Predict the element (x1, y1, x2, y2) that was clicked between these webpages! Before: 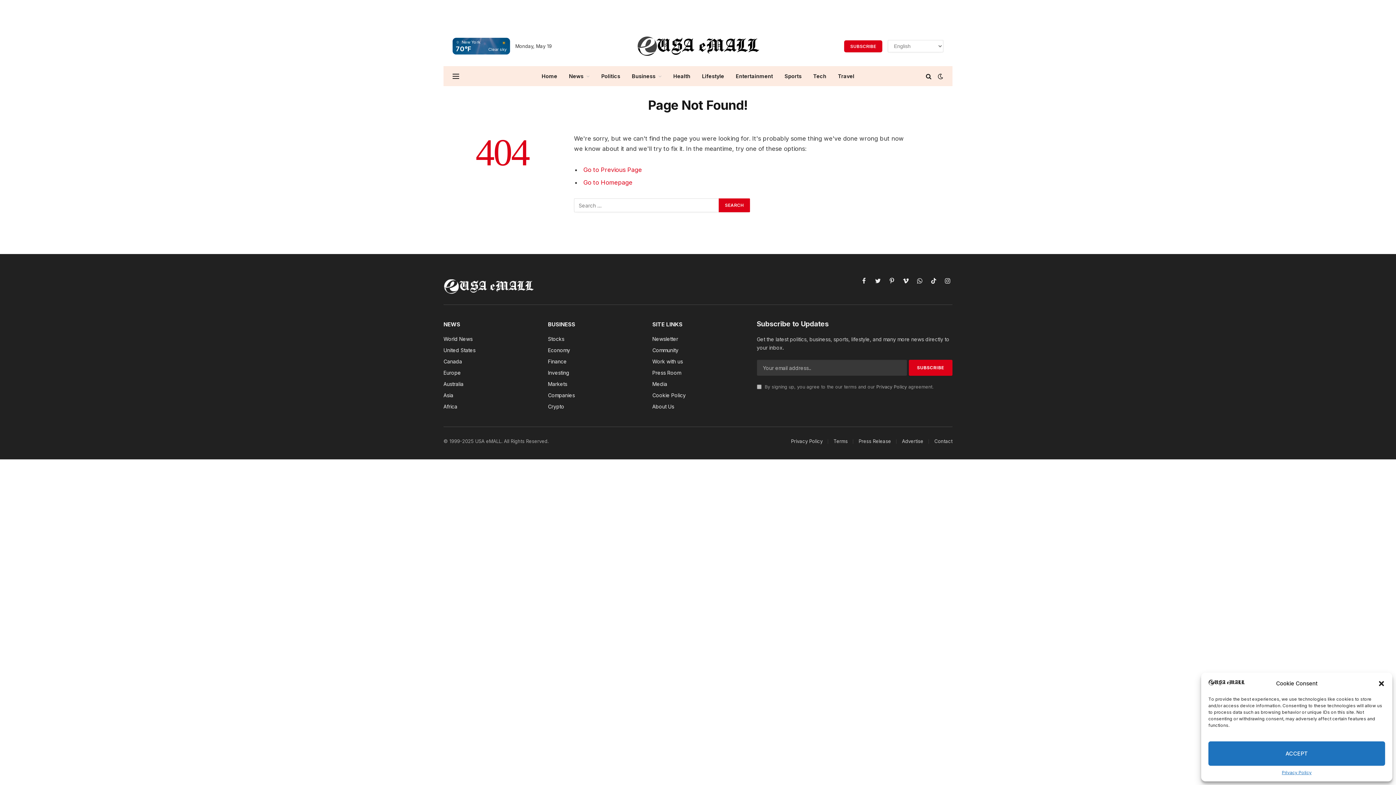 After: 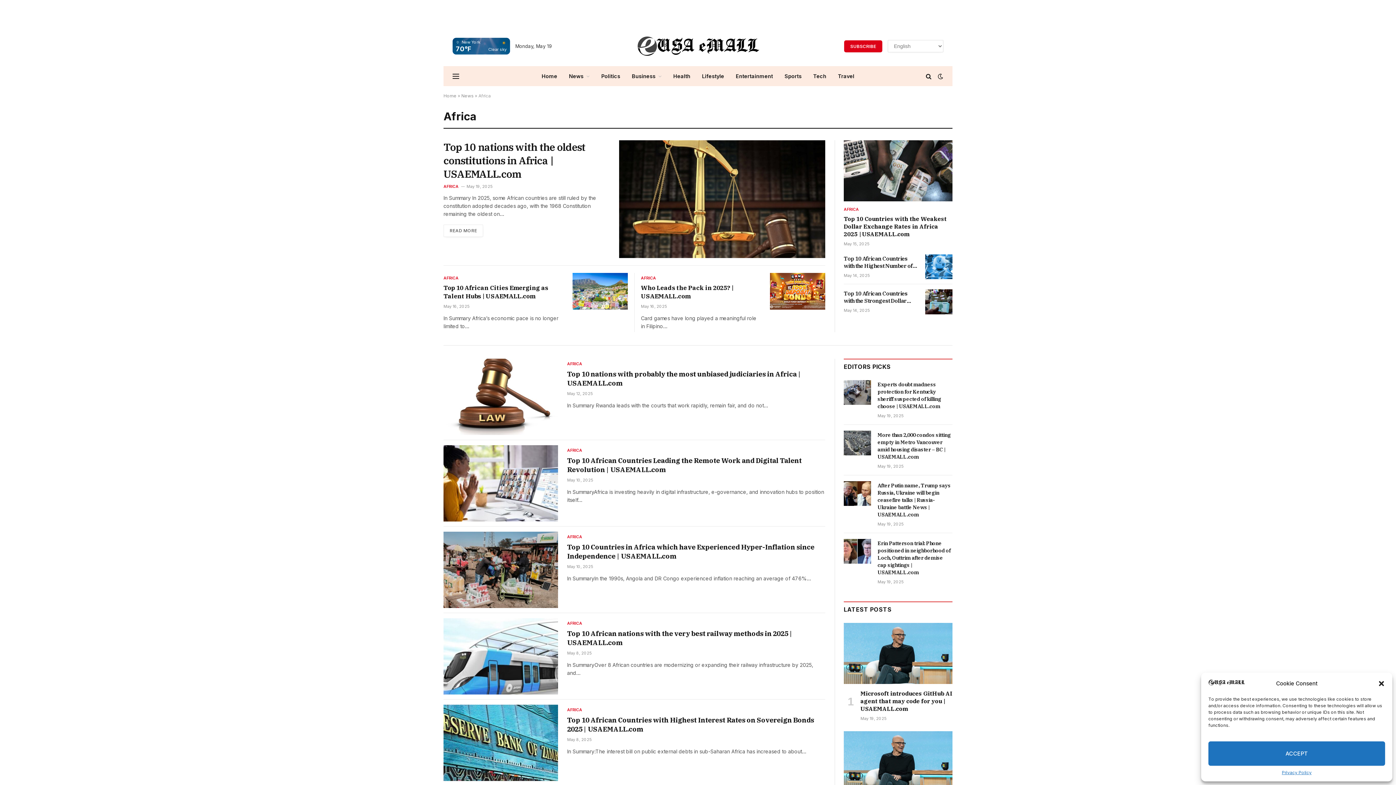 Action: label: Africa bbox: (443, 403, 457, 409)